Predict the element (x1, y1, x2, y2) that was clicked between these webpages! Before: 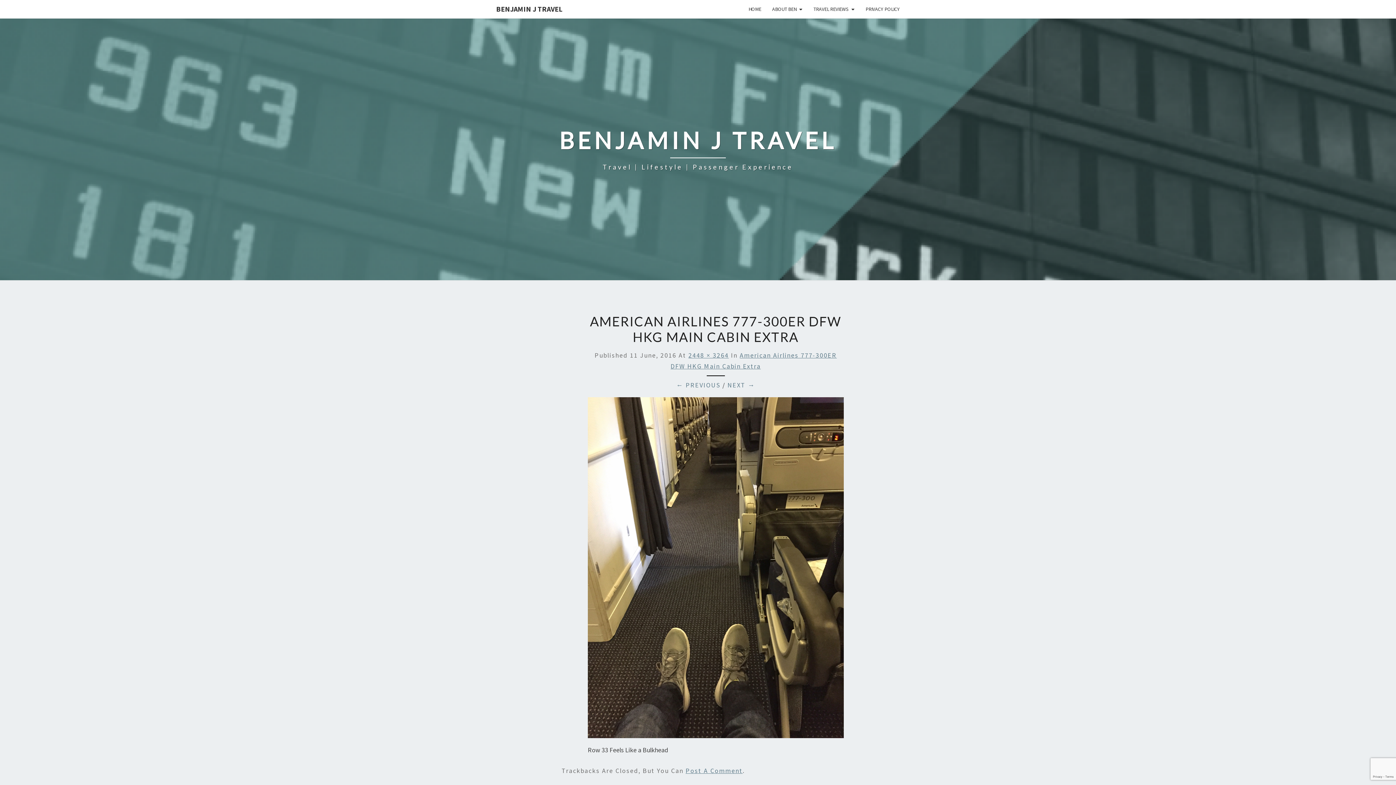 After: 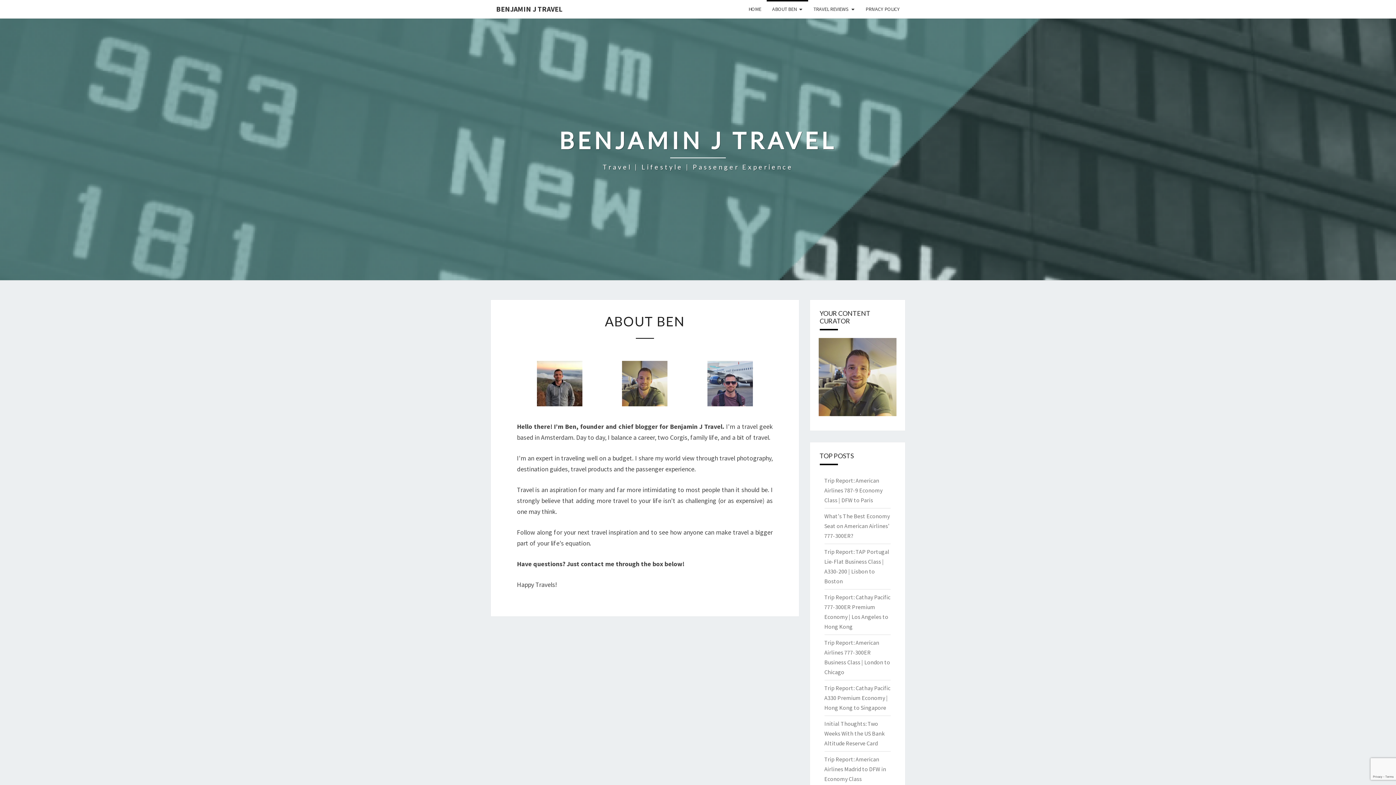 Action: label: ABOUT BEN bbox: (766, 0, 808, 18)